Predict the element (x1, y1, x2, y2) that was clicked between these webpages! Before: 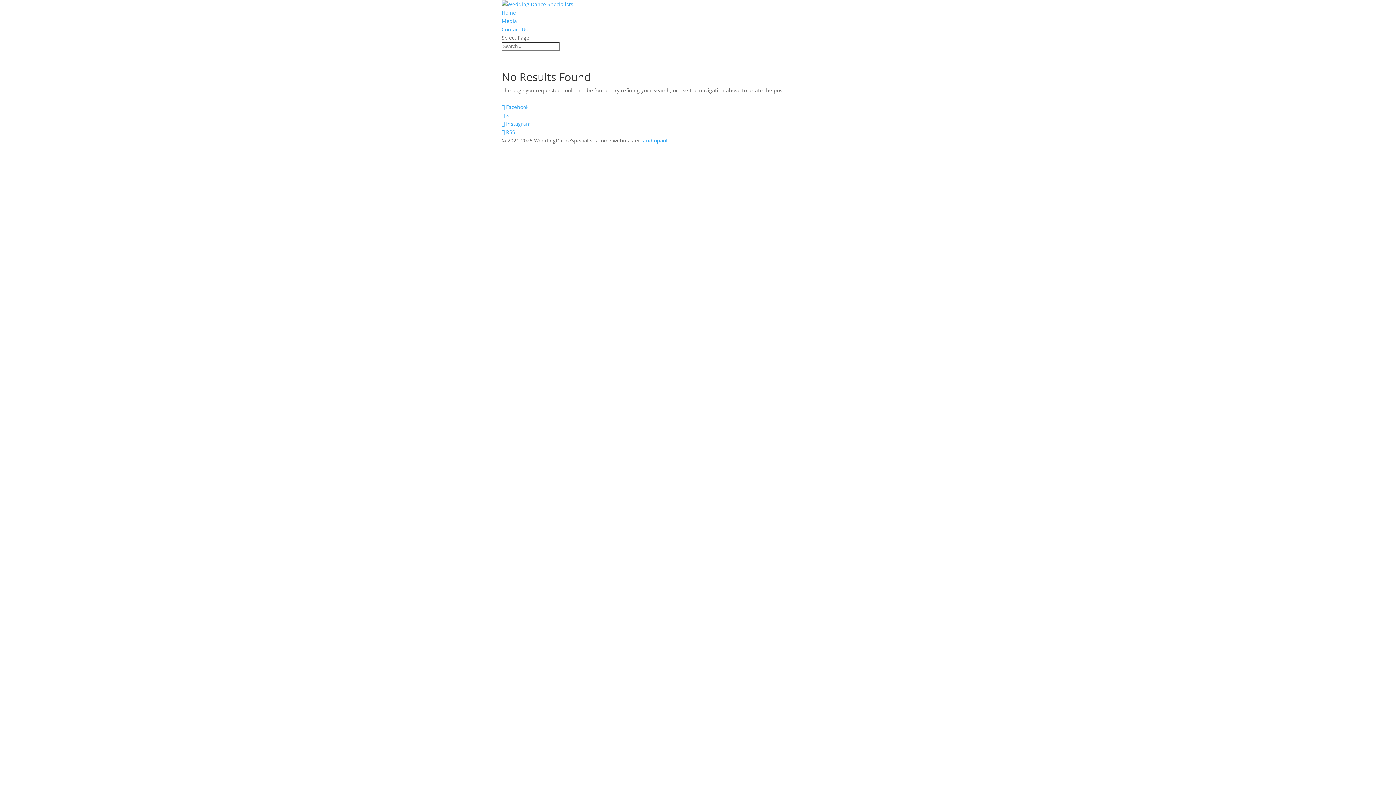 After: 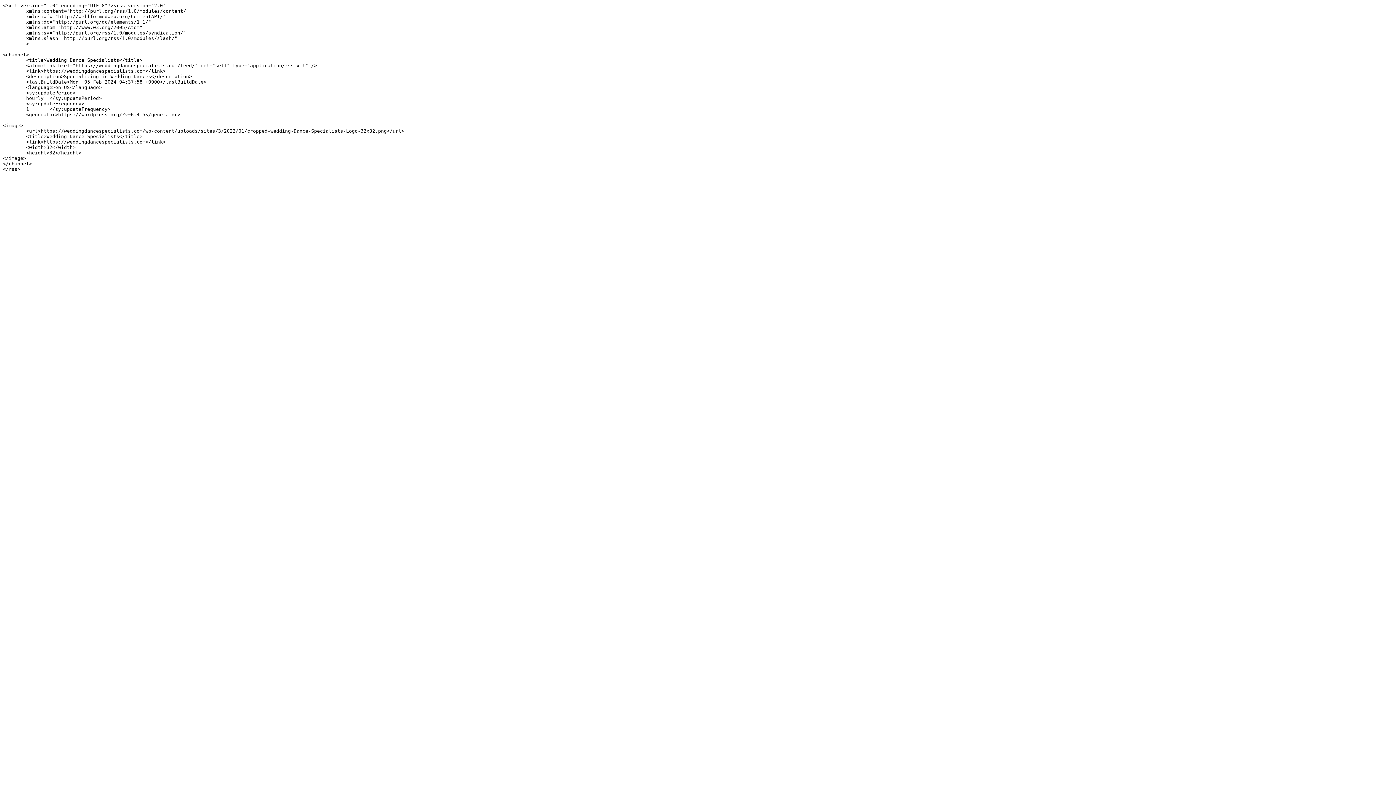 Action: label:  RSS bbox: (501, 128, 515, 135)